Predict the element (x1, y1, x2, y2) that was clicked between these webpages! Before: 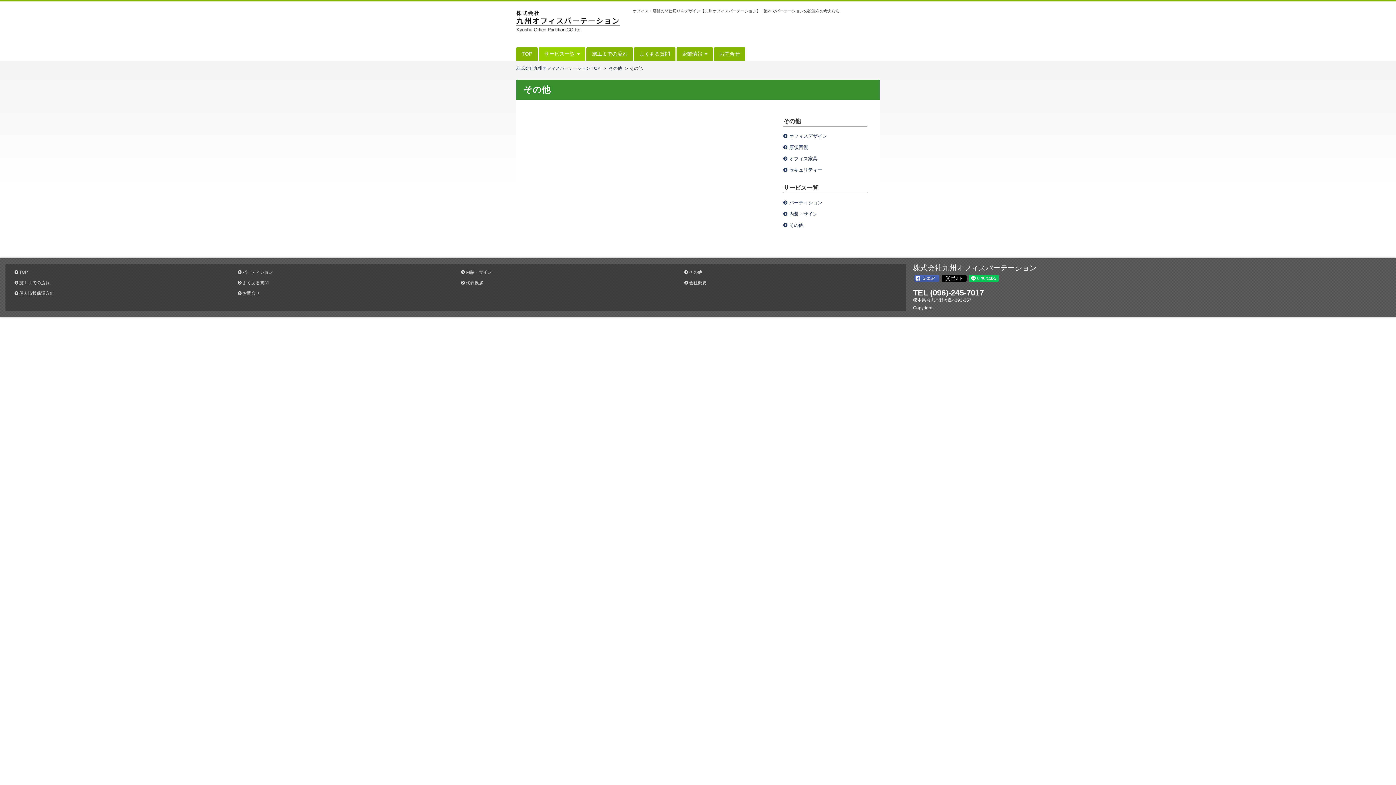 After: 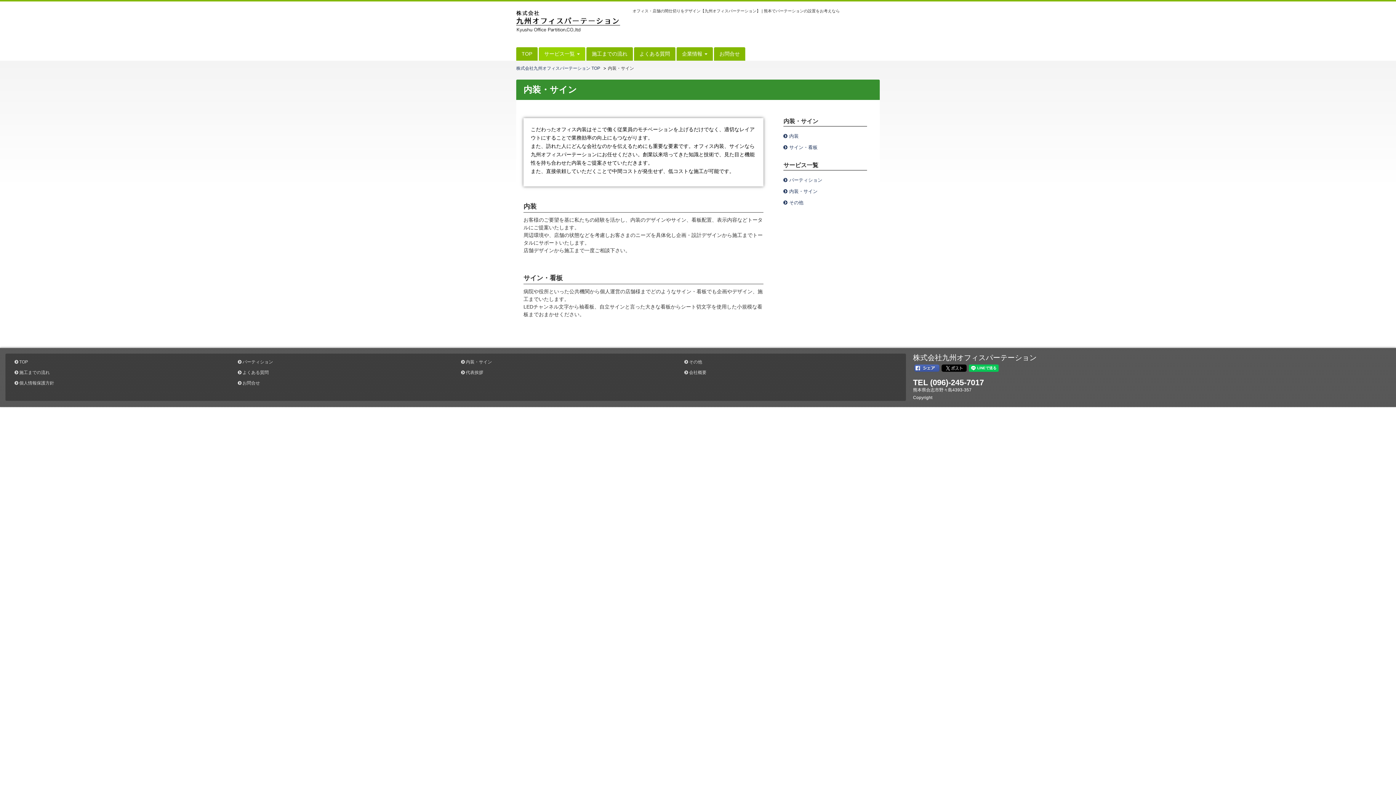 Action: bbox: (783, 211, 817, 216) label: 内装・サイン